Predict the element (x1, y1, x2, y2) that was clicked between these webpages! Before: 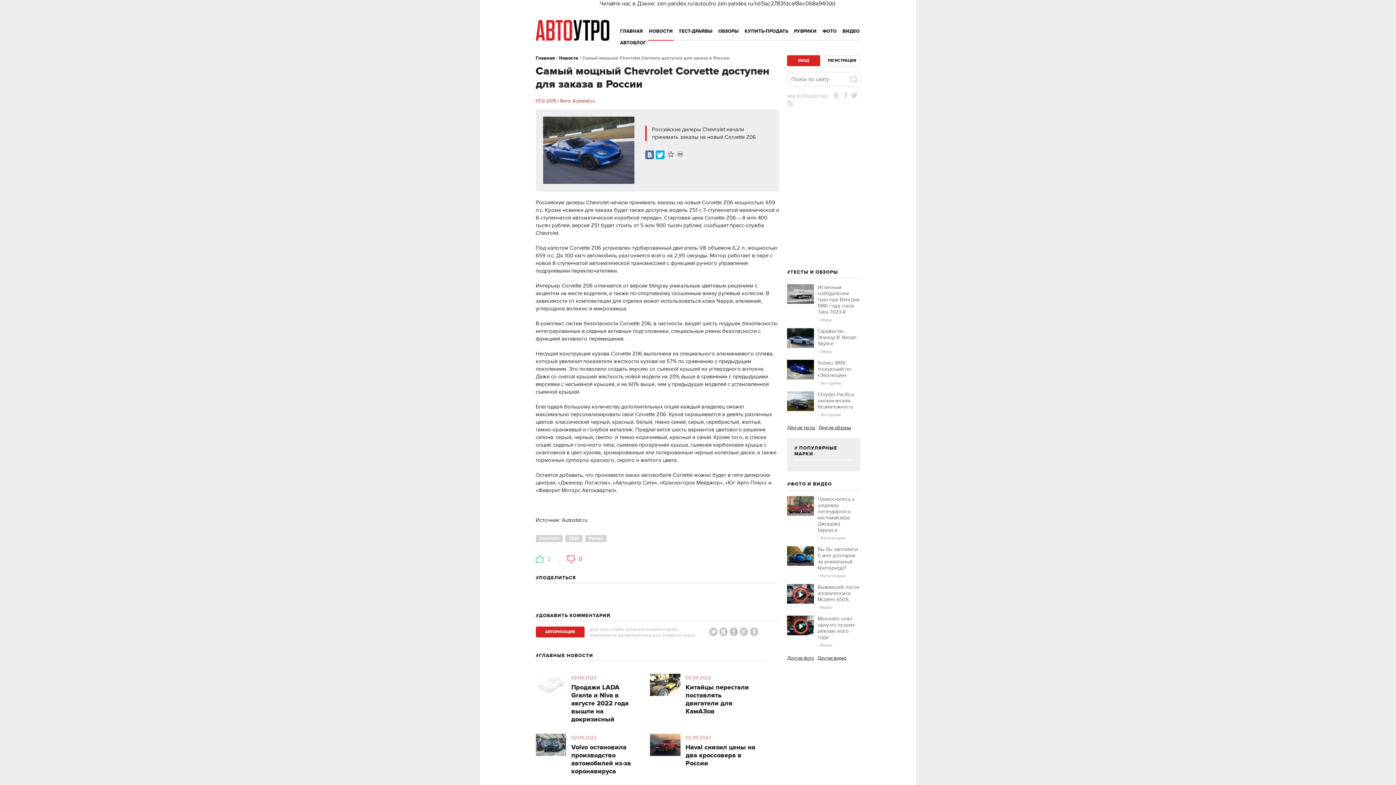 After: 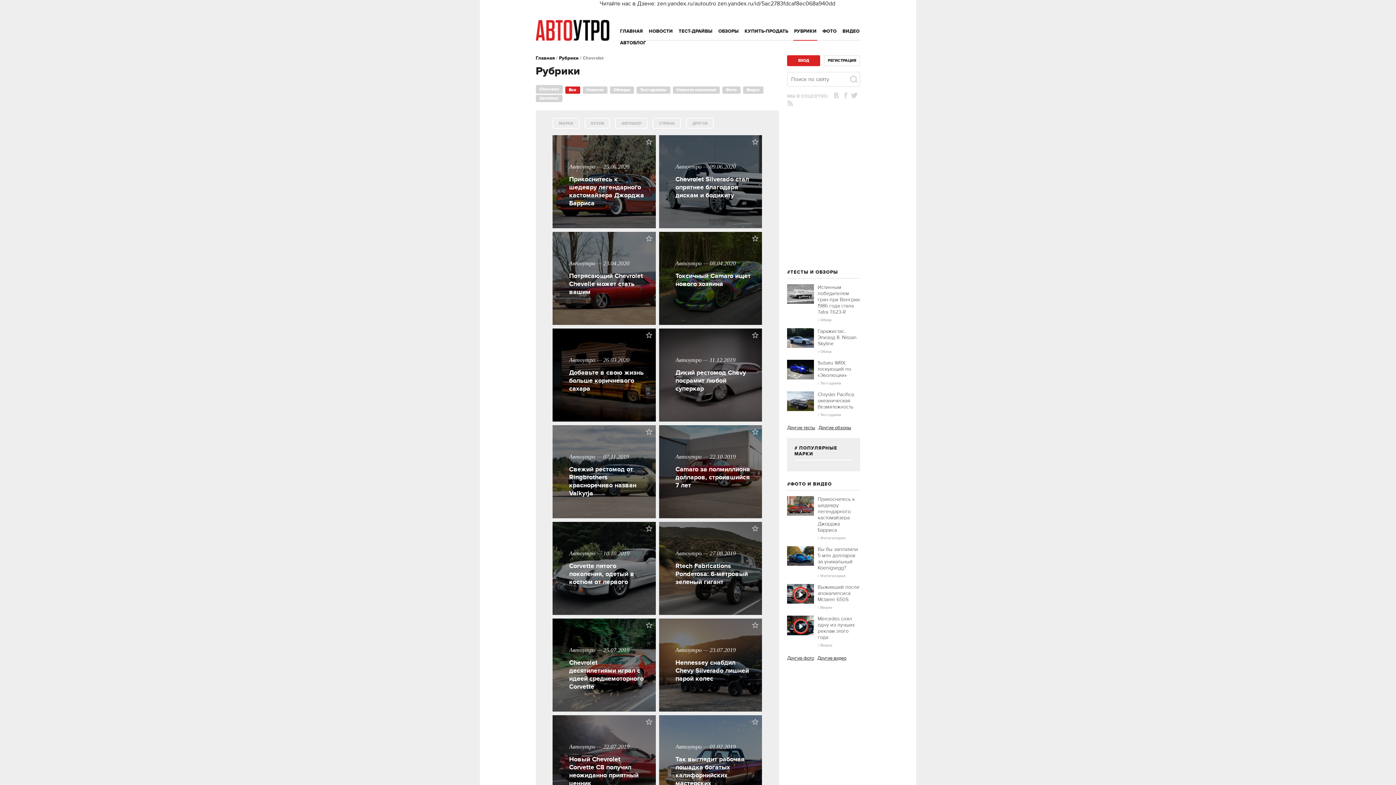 Action: bbox: (535, 535, 562, 542) label: Chevrolet